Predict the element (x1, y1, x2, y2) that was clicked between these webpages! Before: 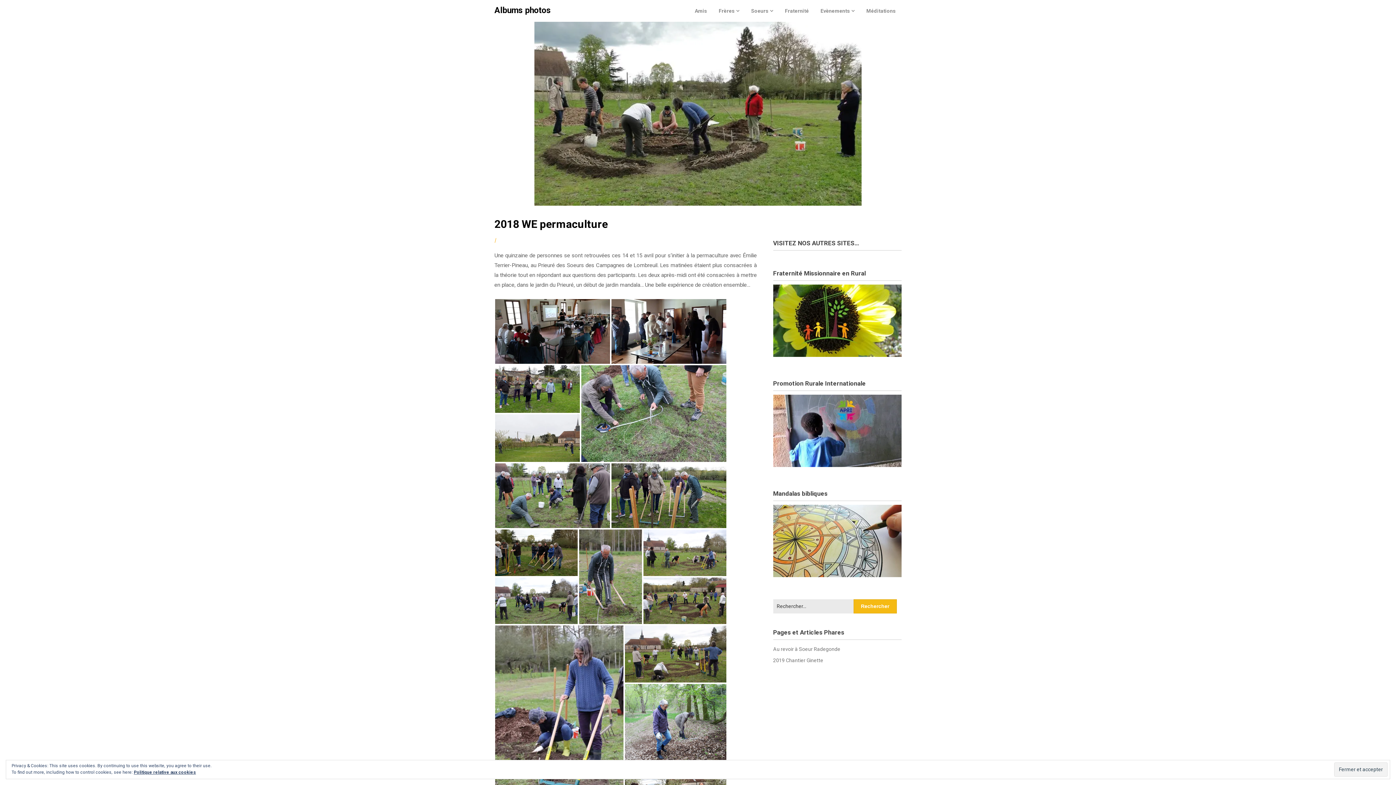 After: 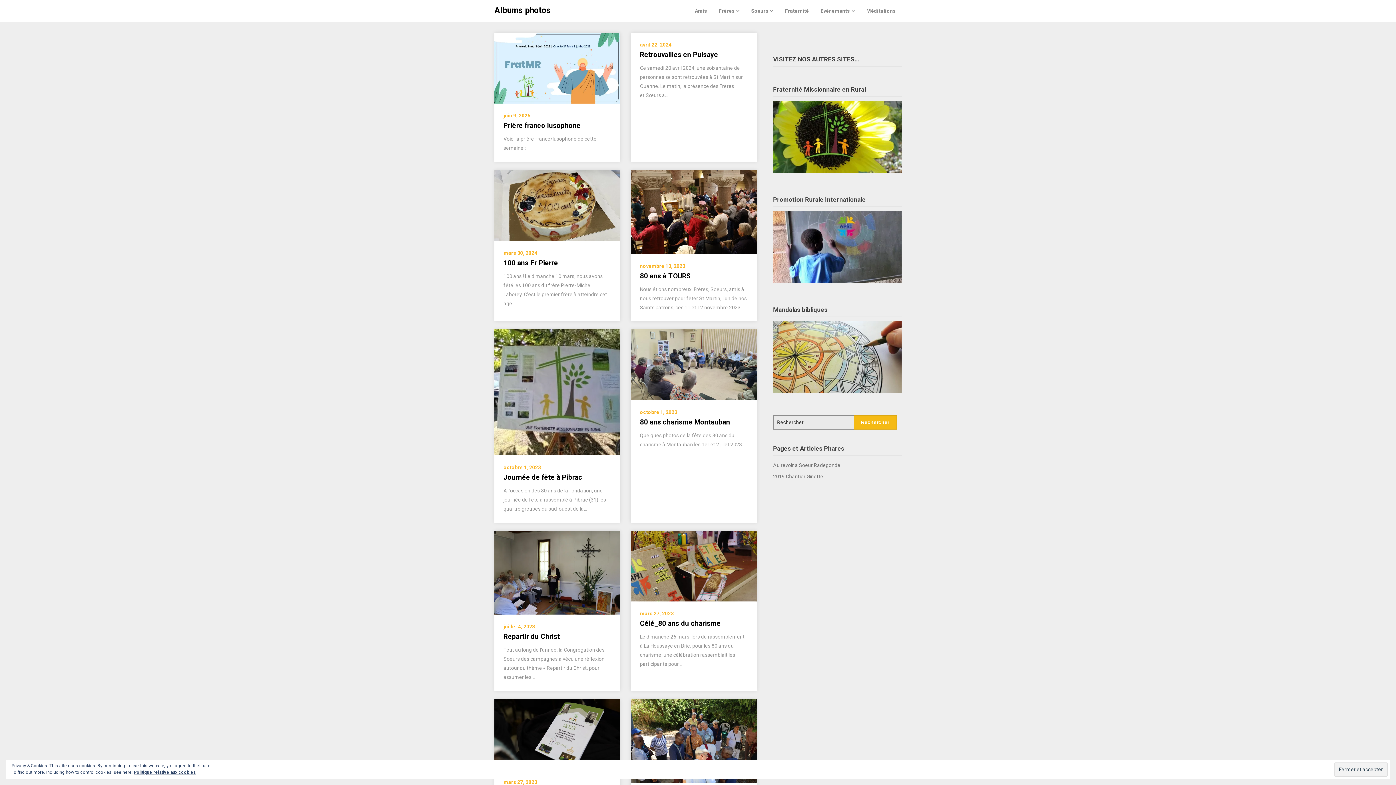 Action: label: Albums photos bbox: (494, 5, 550, 15)